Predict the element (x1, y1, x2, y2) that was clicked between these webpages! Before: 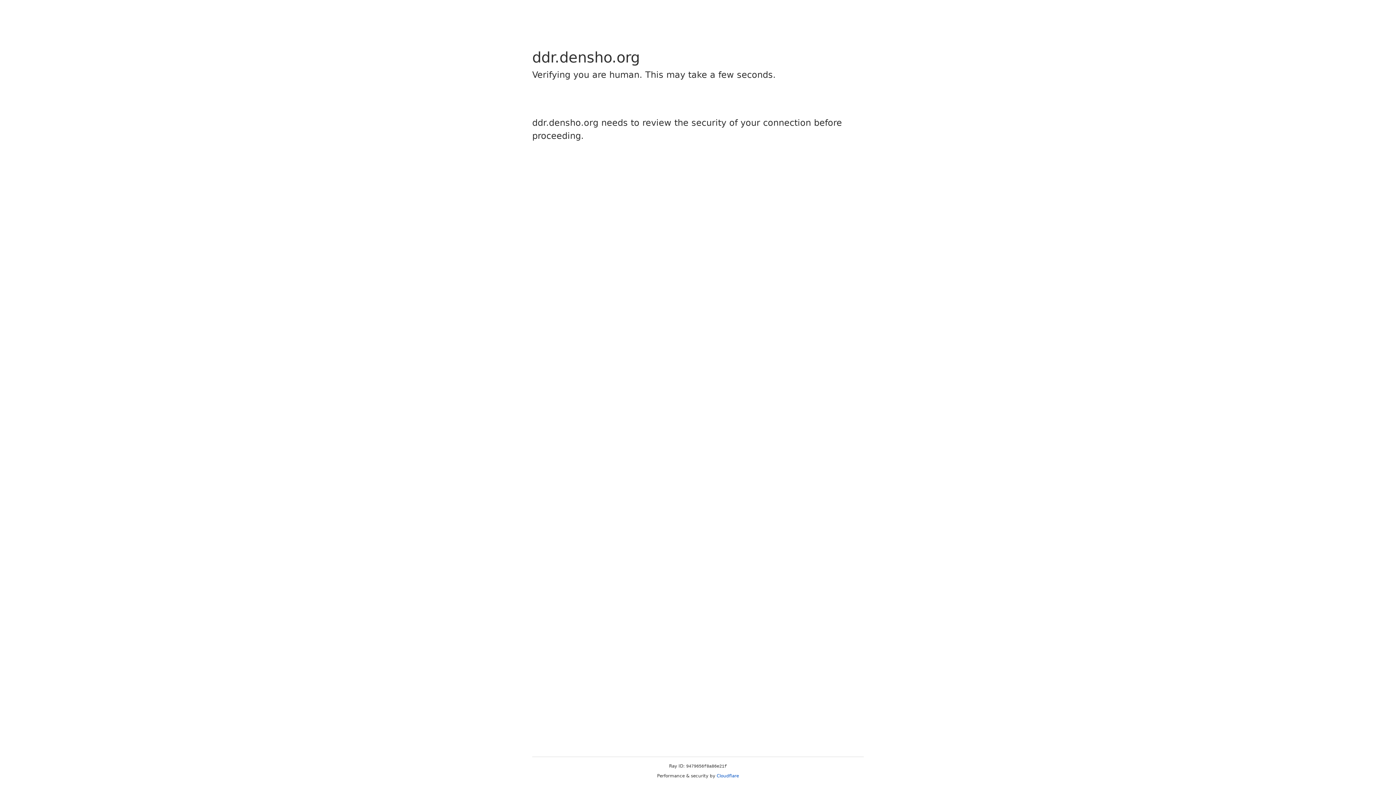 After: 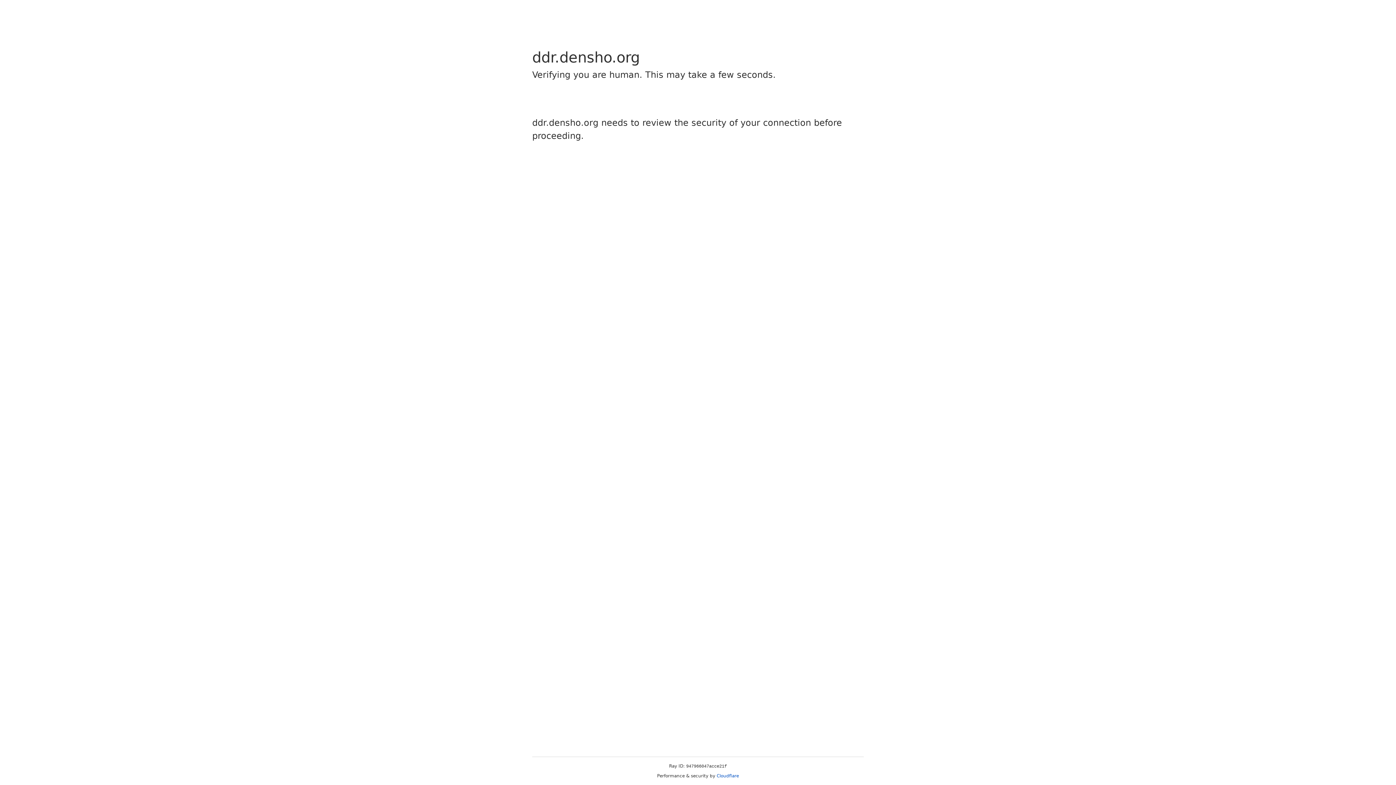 Action: label: Cloudflare bbox: (716, 773, 739, 778)